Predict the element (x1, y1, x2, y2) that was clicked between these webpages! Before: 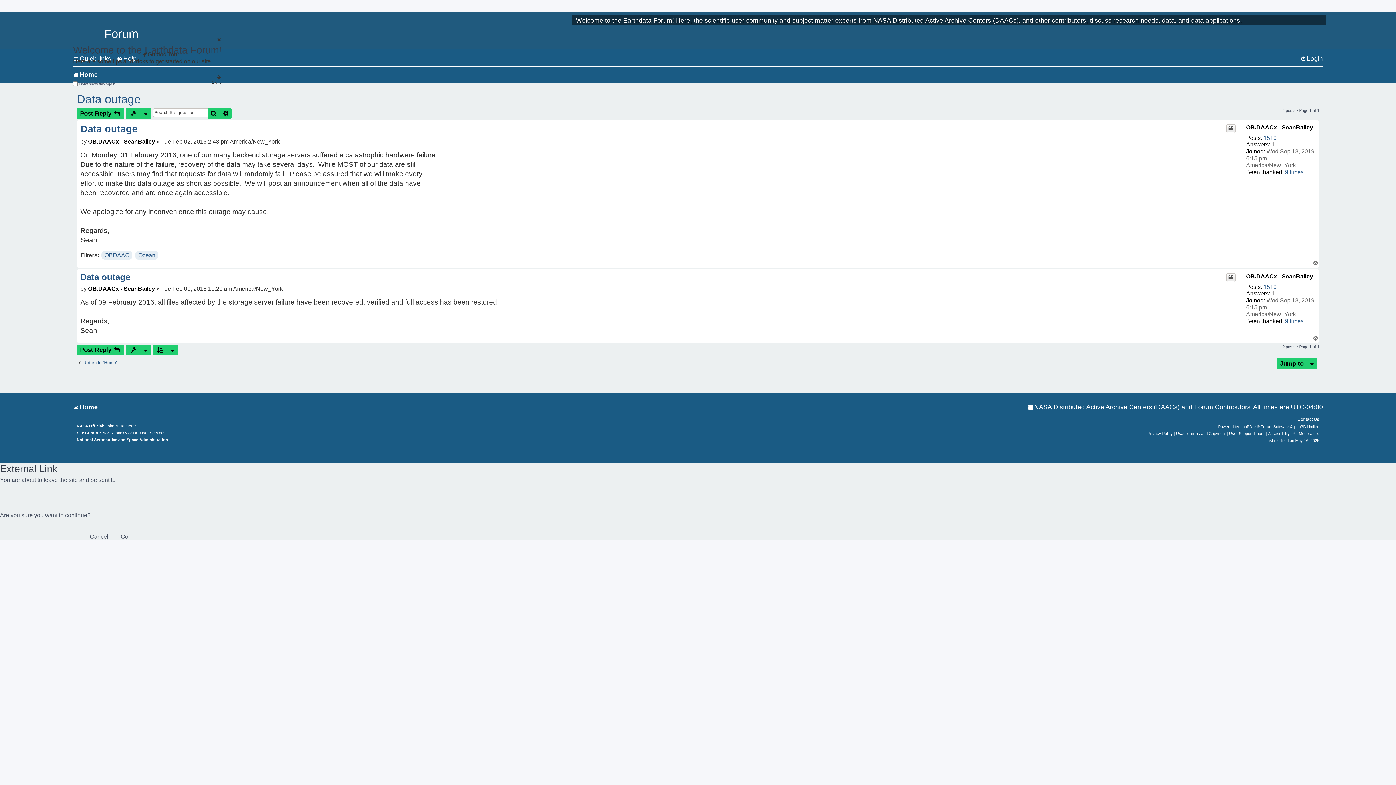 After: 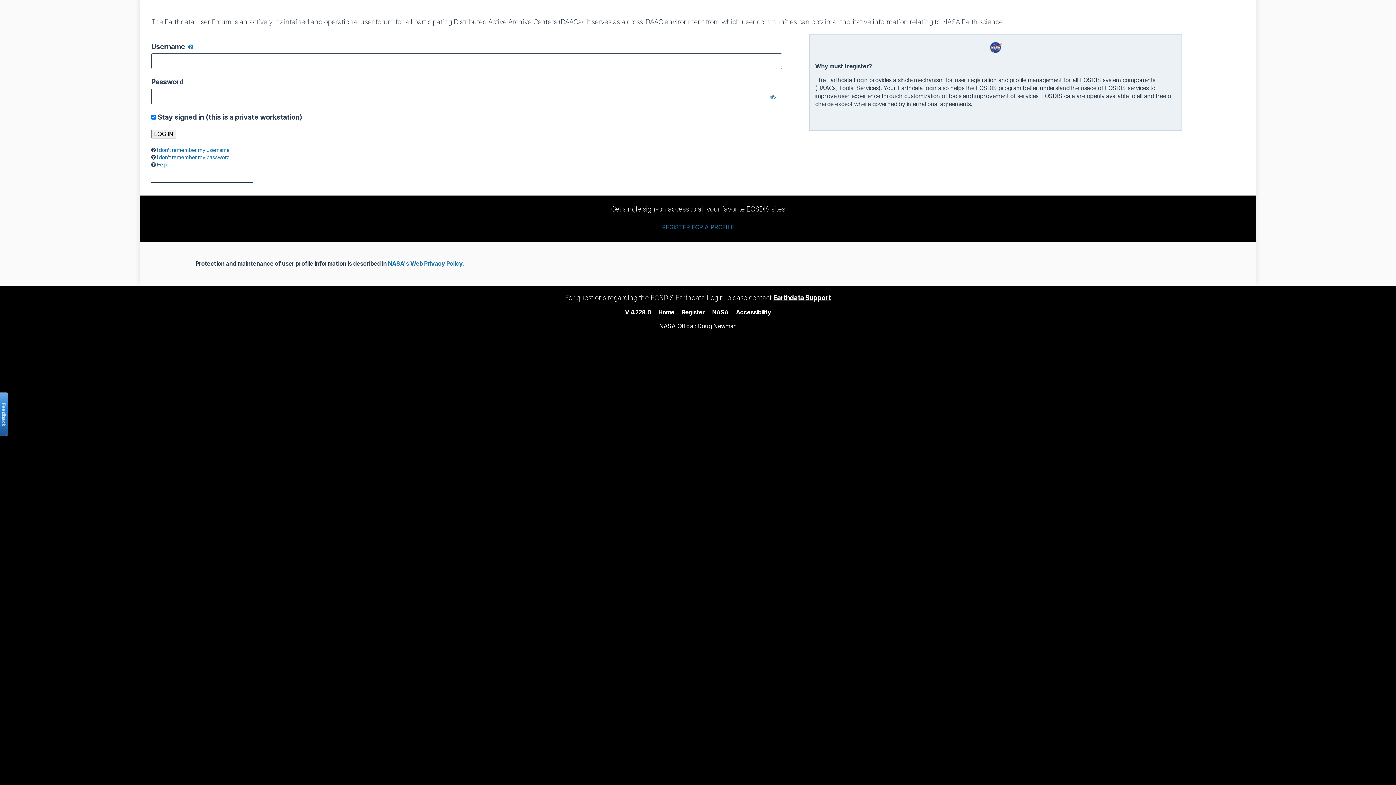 Action: bbox: (1285, 168, 1303, 175) label: 9 times